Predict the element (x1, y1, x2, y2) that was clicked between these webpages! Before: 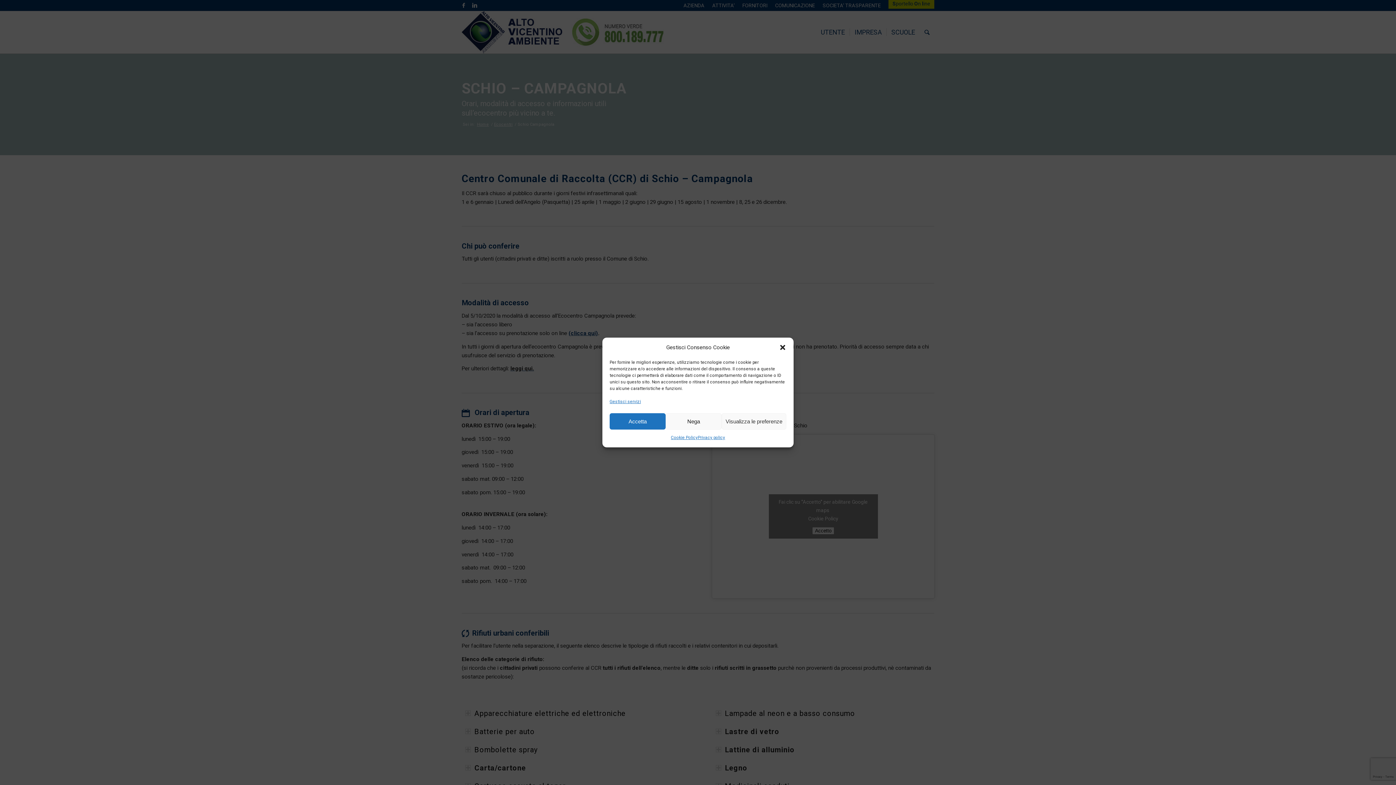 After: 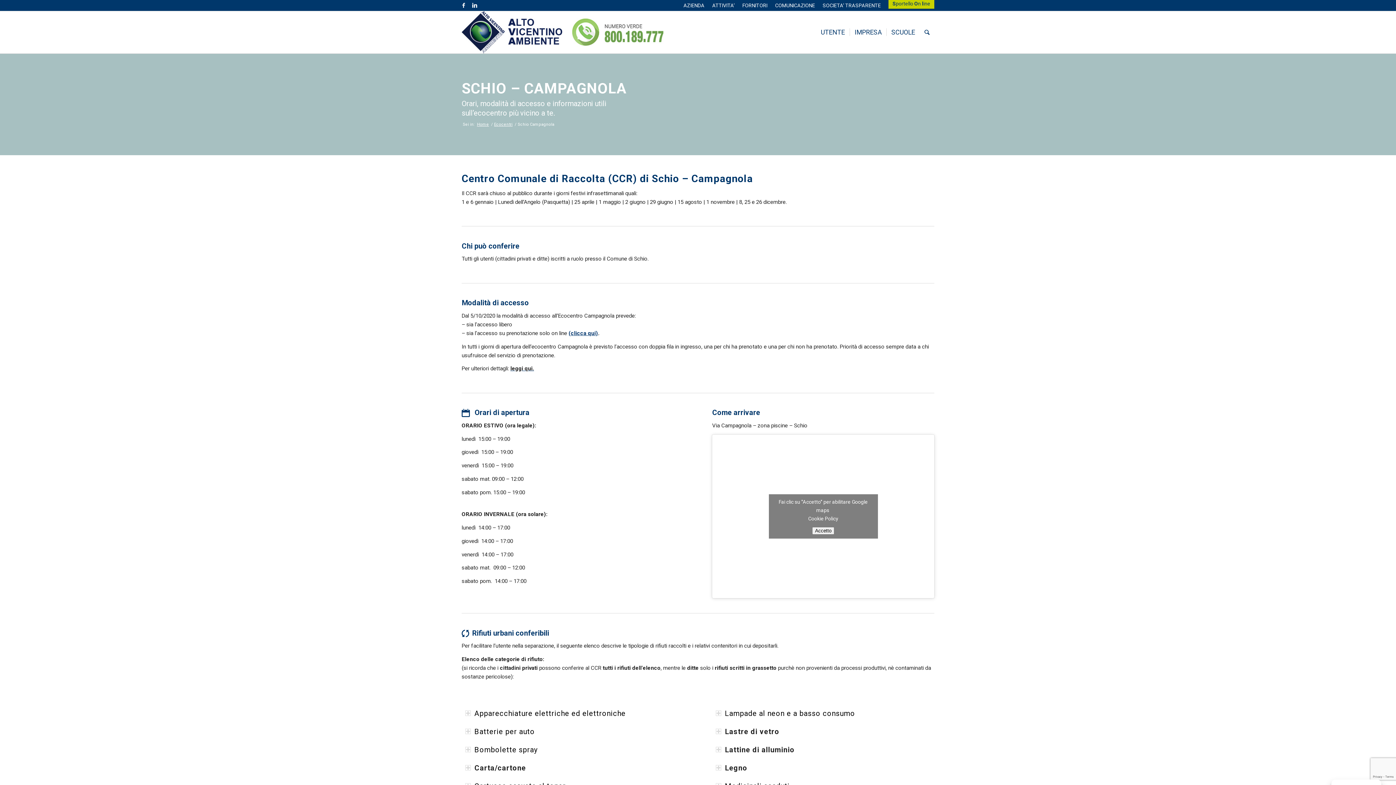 Action: bbox: (779, 344, 786, 351) label: dialogo-chiusura